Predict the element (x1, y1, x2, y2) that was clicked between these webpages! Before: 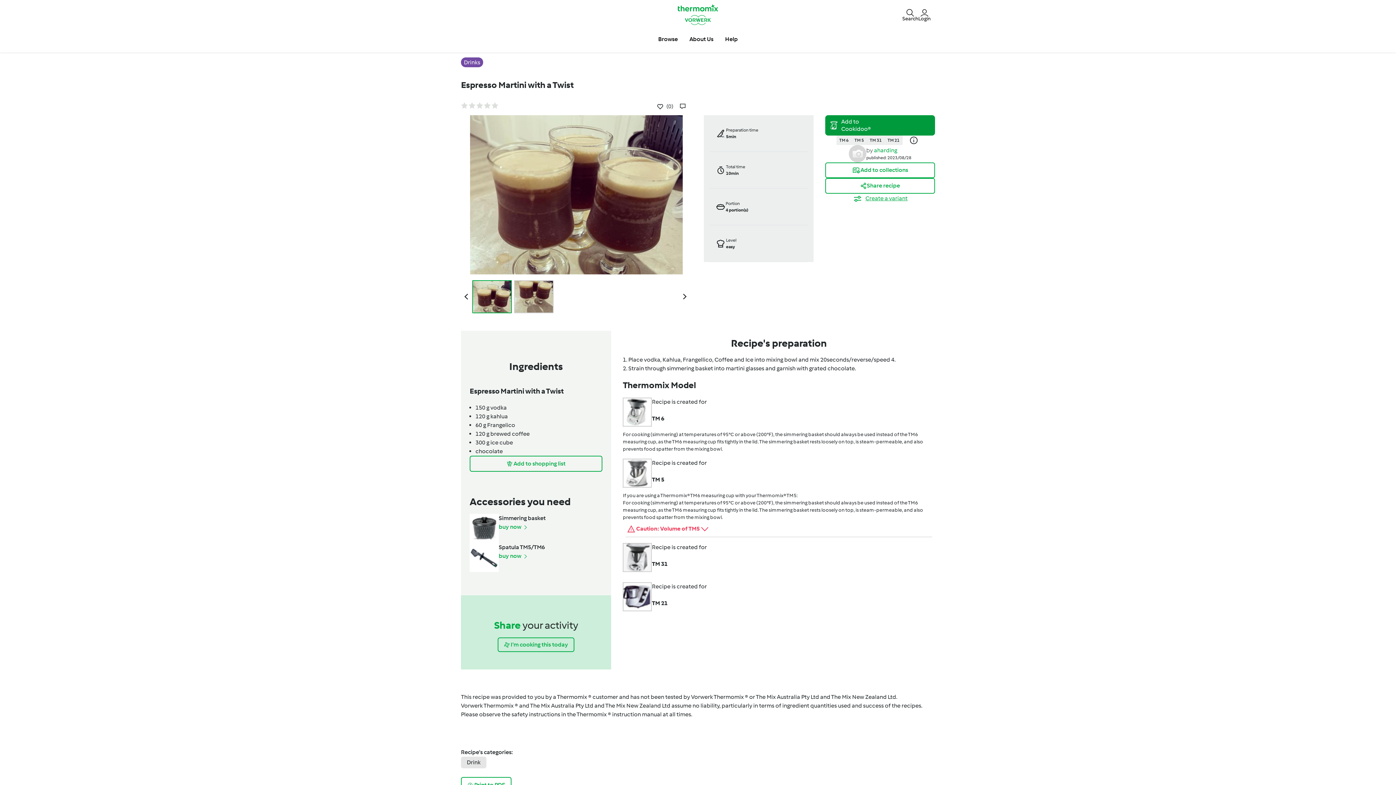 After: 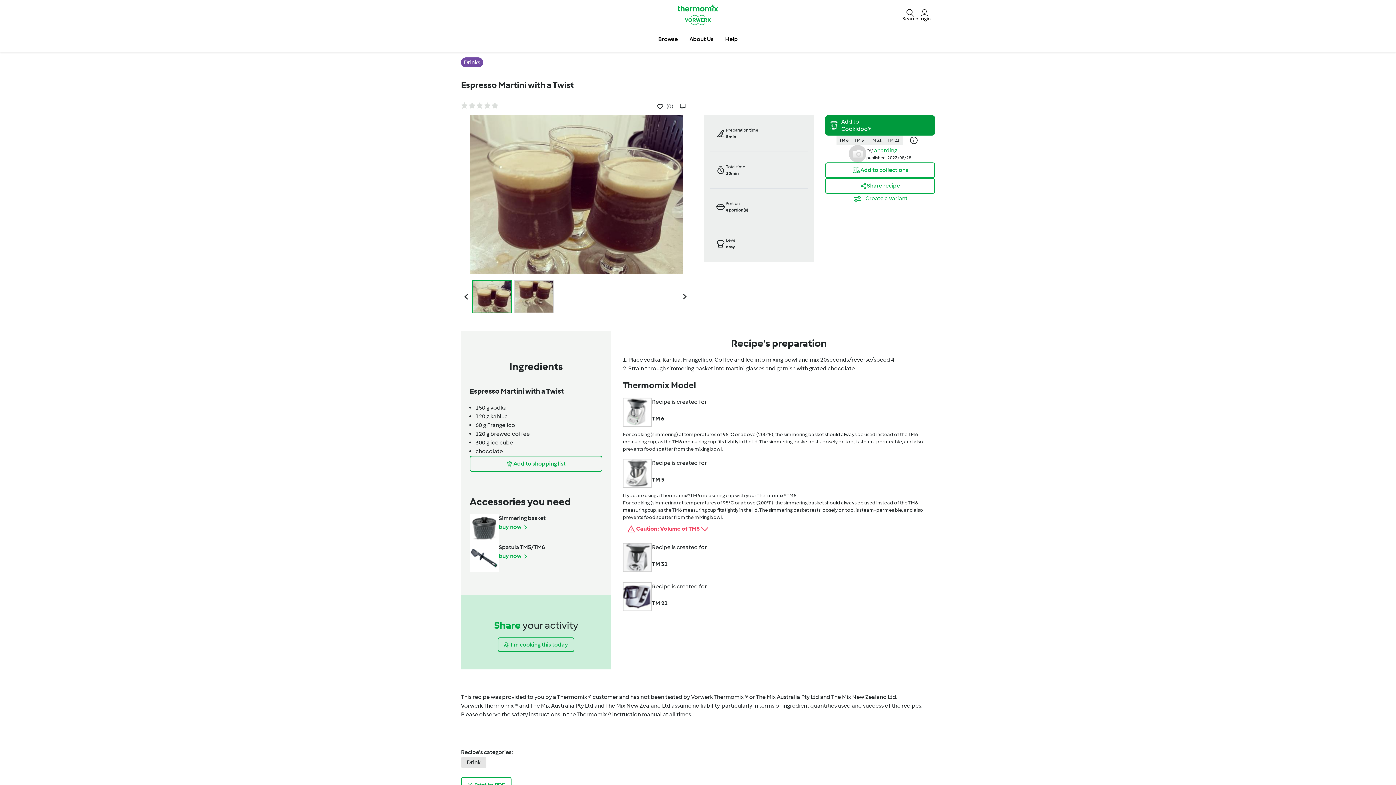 Action: bbox: (461, 79, 573, 90) label: Espresso Martini with a Twist